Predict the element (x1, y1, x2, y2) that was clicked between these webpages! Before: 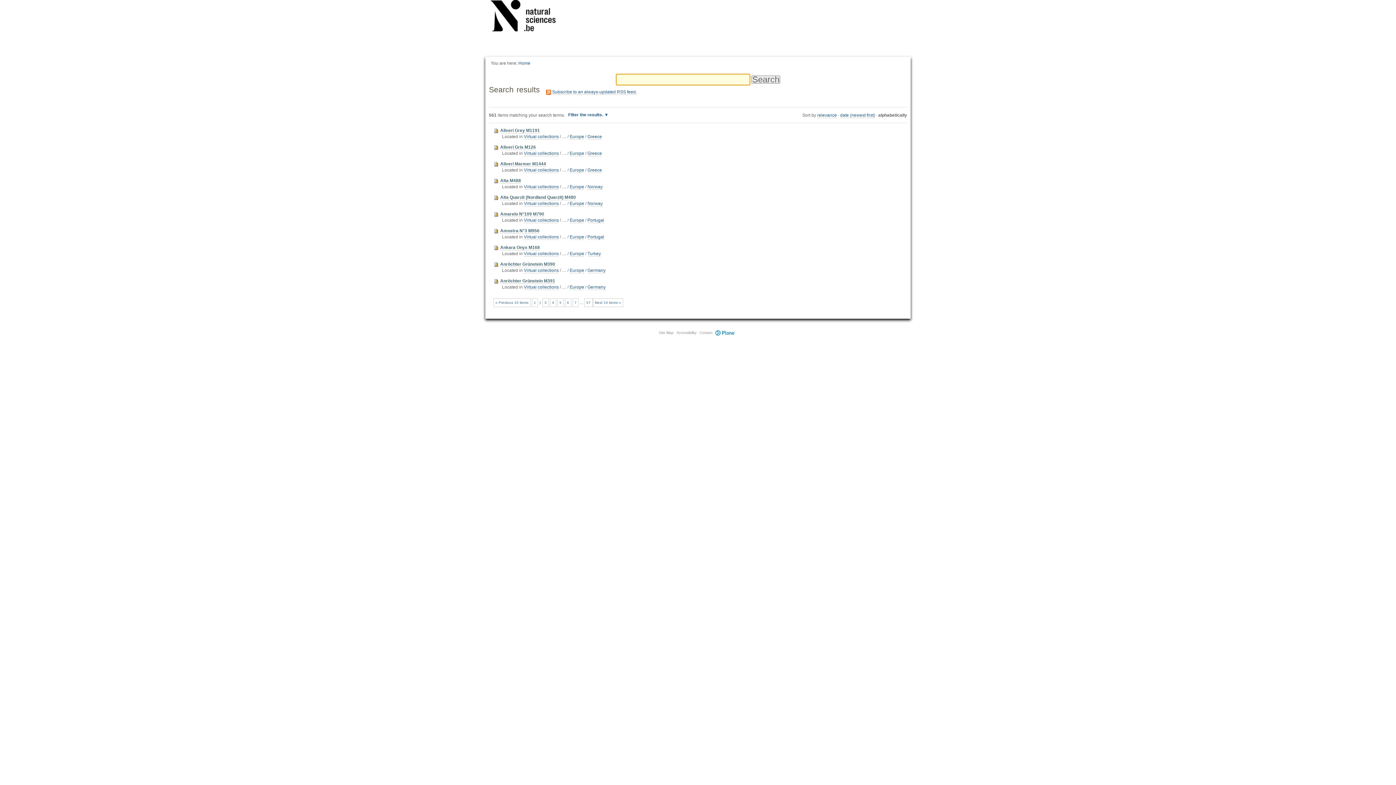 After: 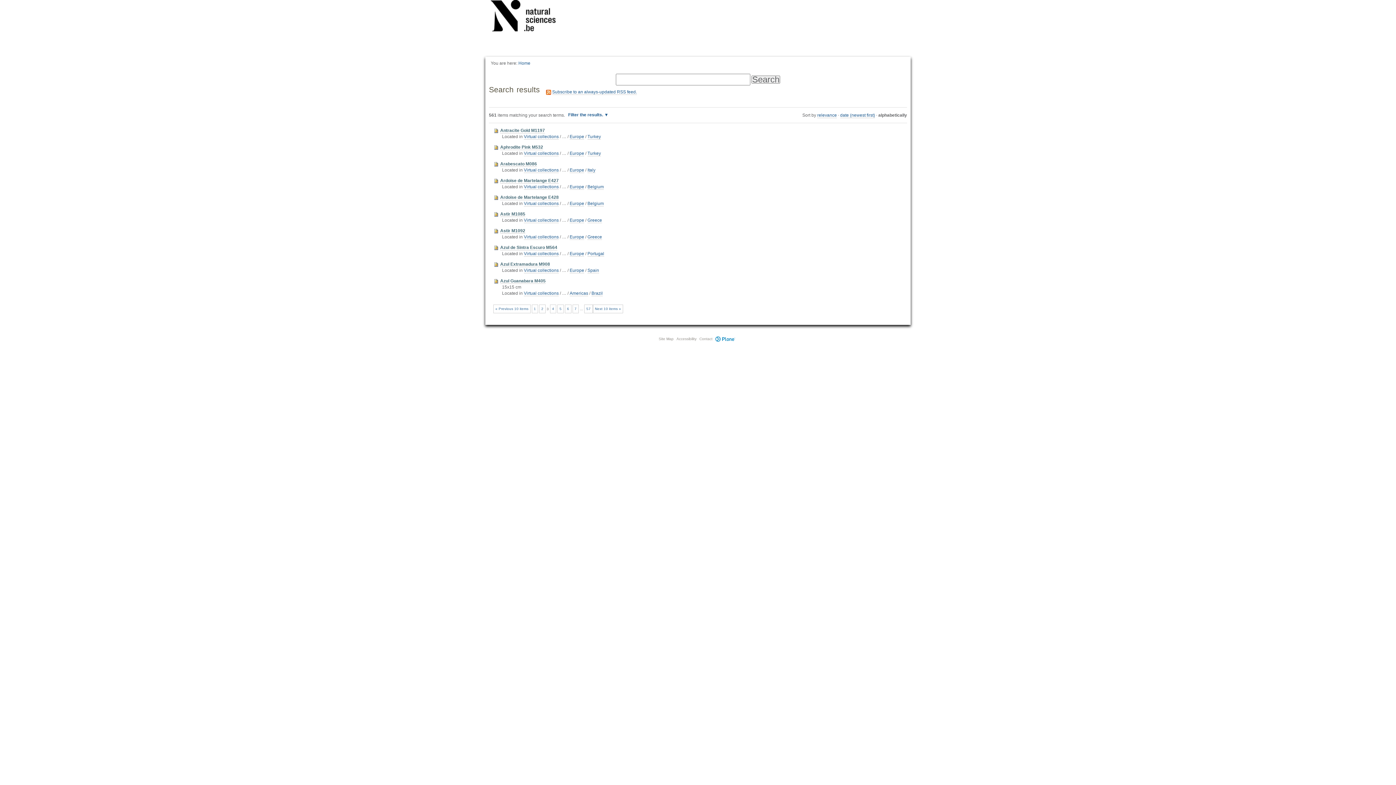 Action: bbox: (593, 298, 623, 307) label: Next 10 items »